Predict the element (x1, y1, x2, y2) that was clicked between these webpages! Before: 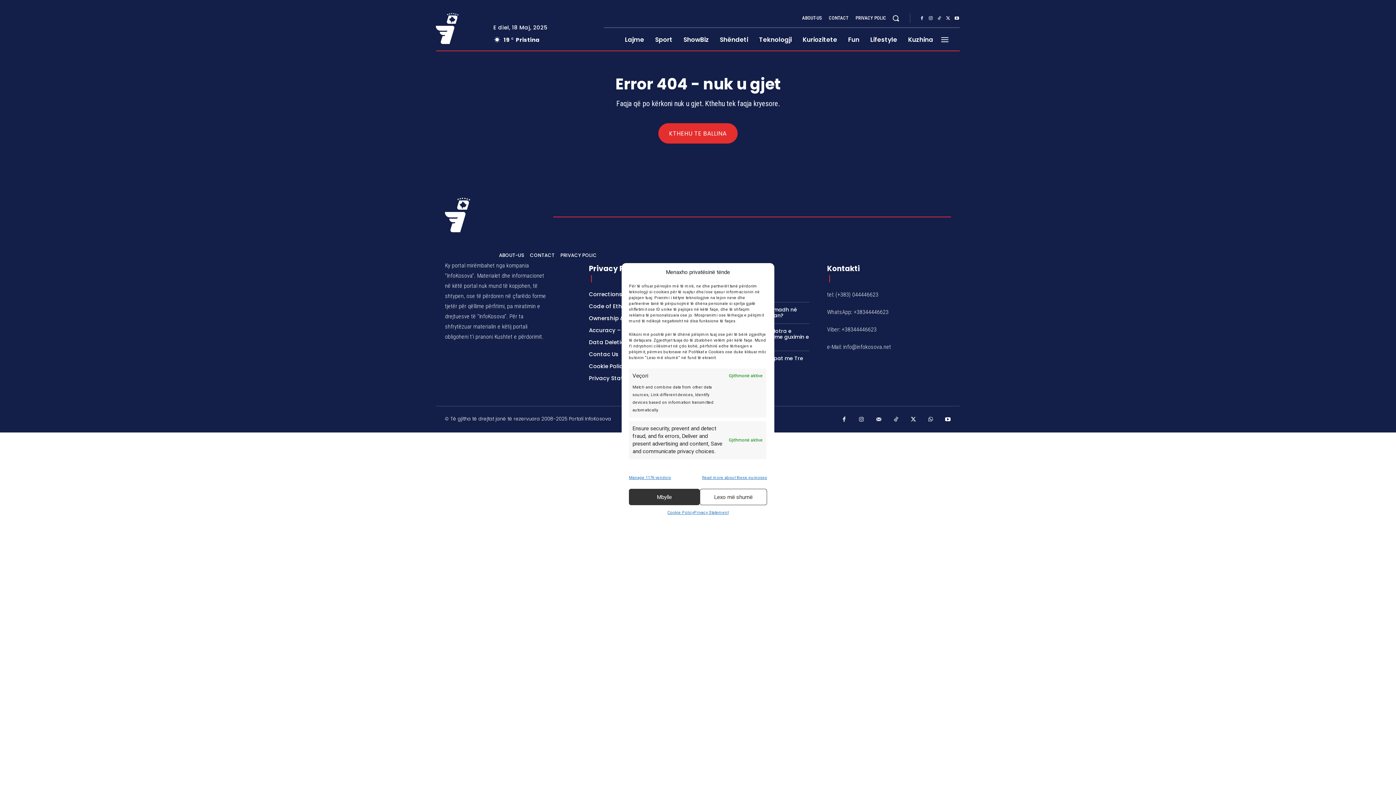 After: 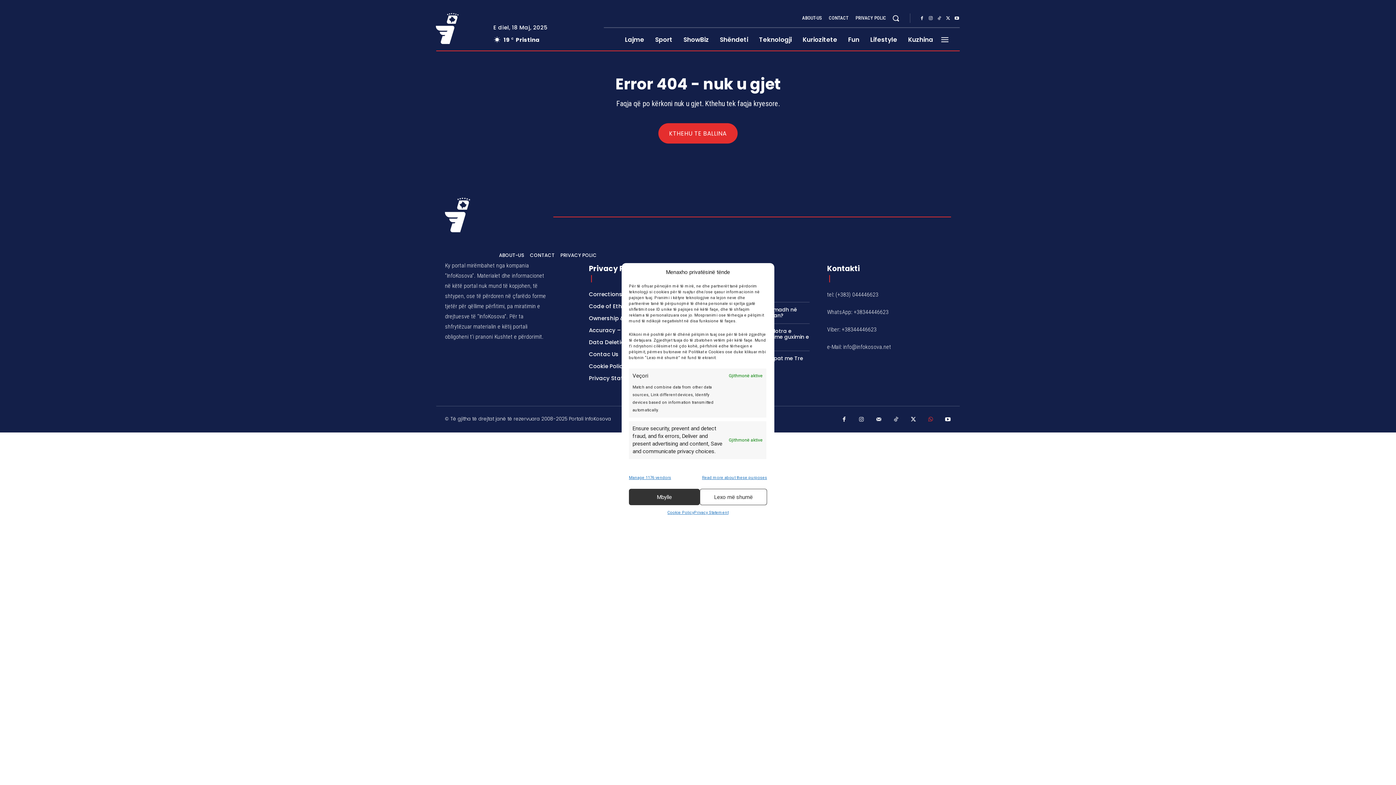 Action: bbox: (924, 413, 937, 427)